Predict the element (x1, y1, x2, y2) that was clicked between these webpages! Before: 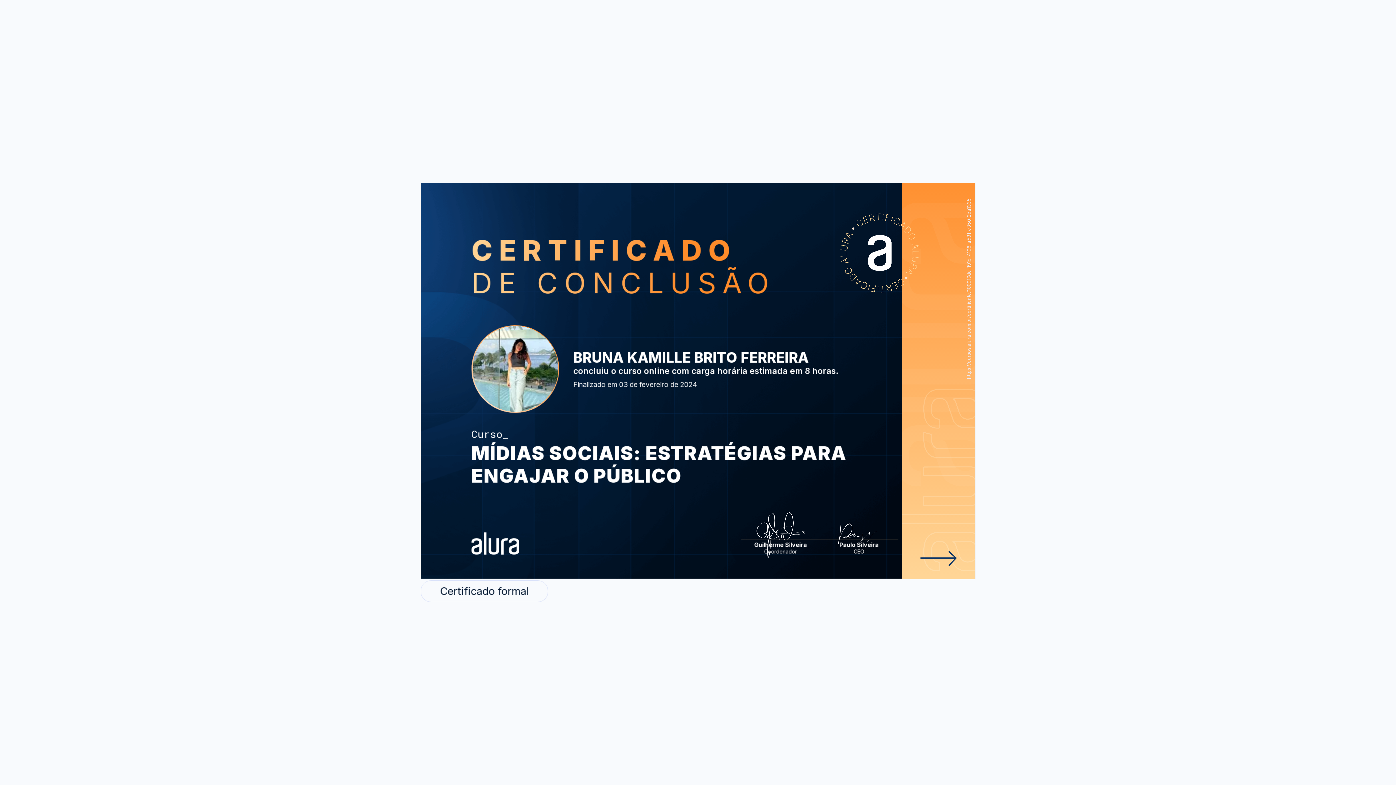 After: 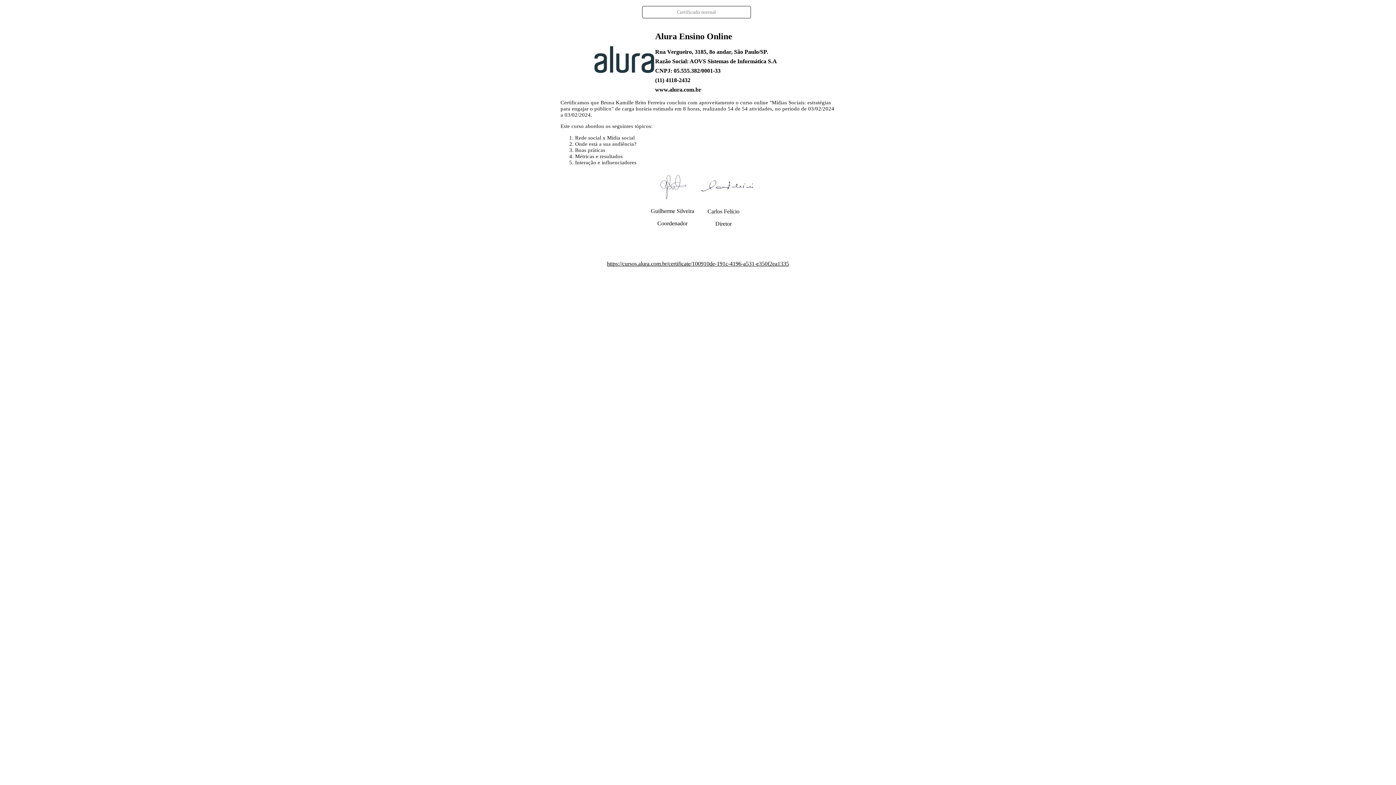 Action: bbox: (420, 580, 548, 602) label: Certificado formal